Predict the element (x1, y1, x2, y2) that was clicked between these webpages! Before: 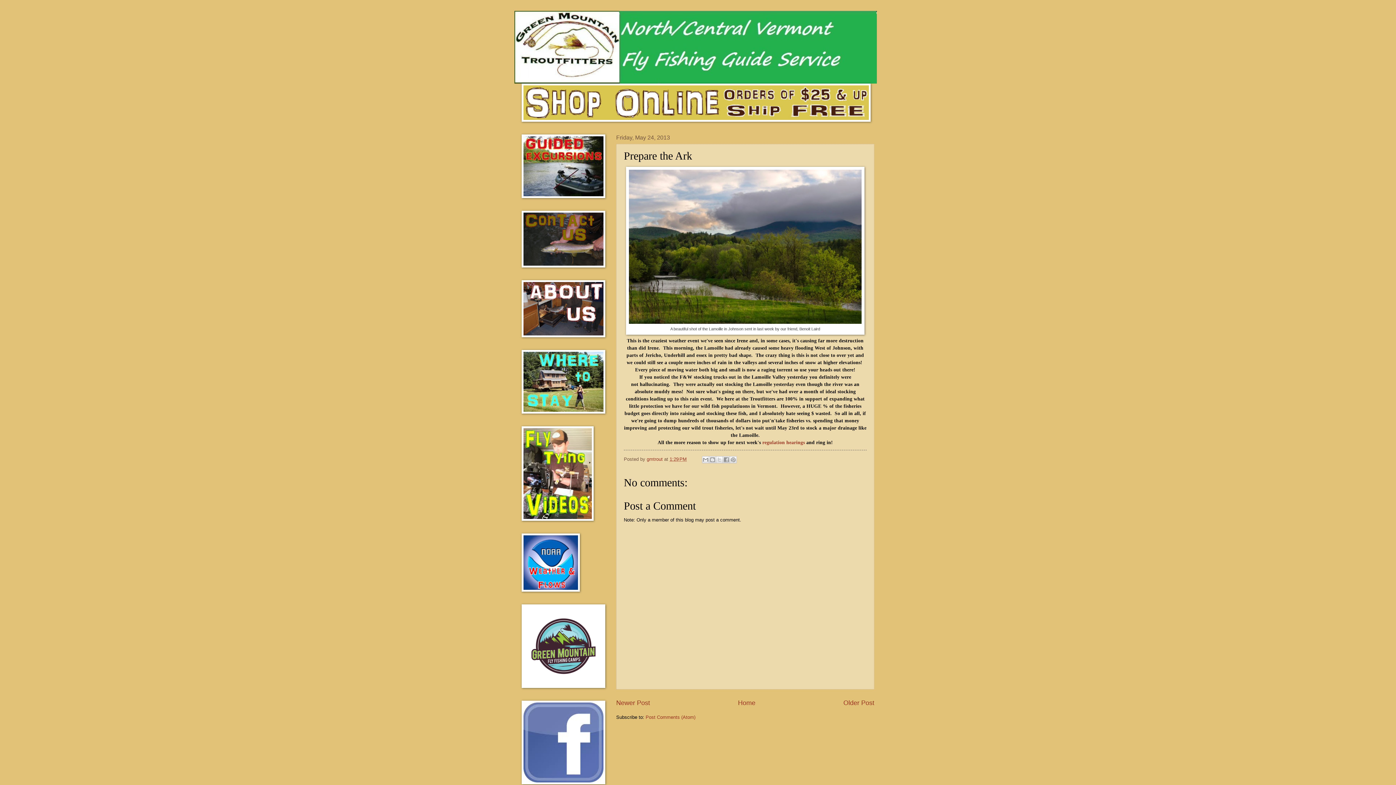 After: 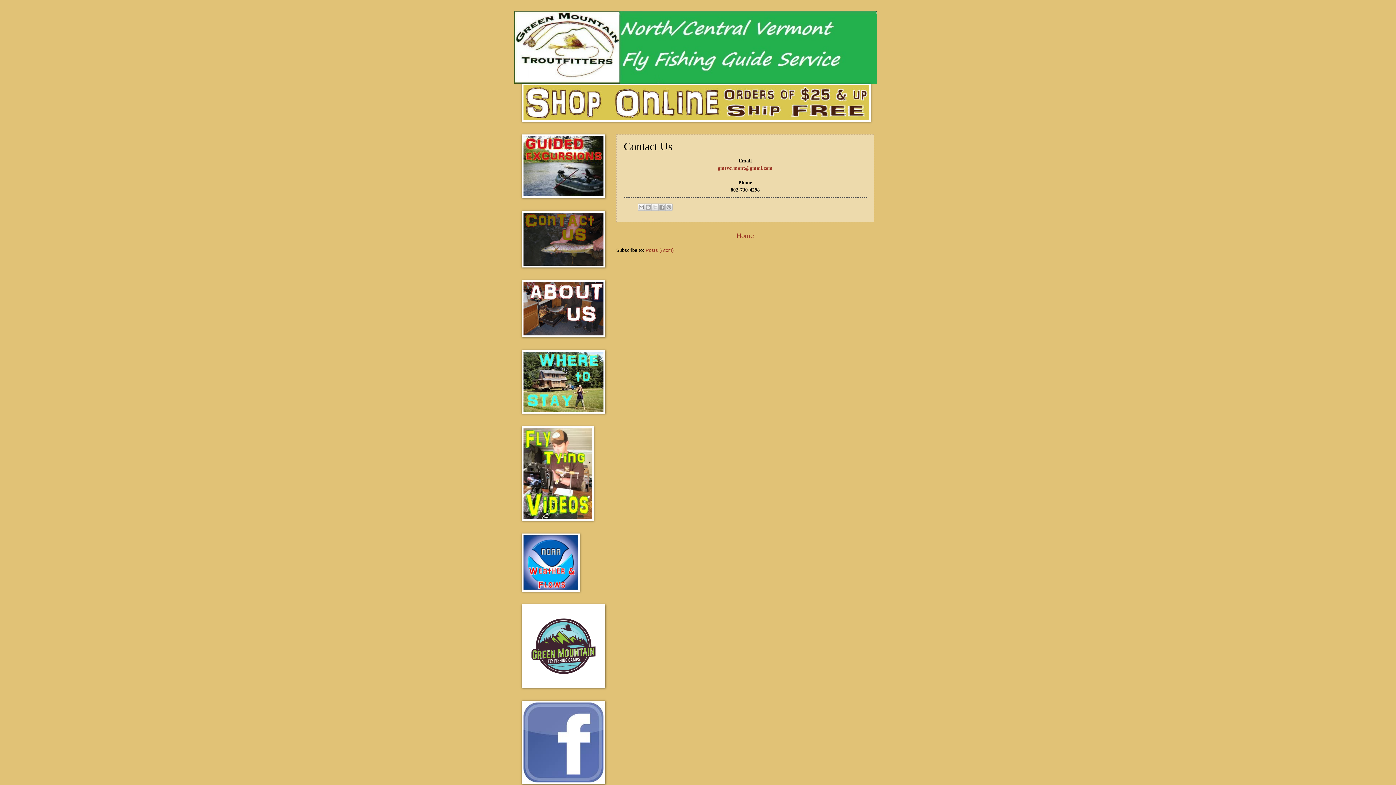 Action: bbox: (521, 263, 605, 268)